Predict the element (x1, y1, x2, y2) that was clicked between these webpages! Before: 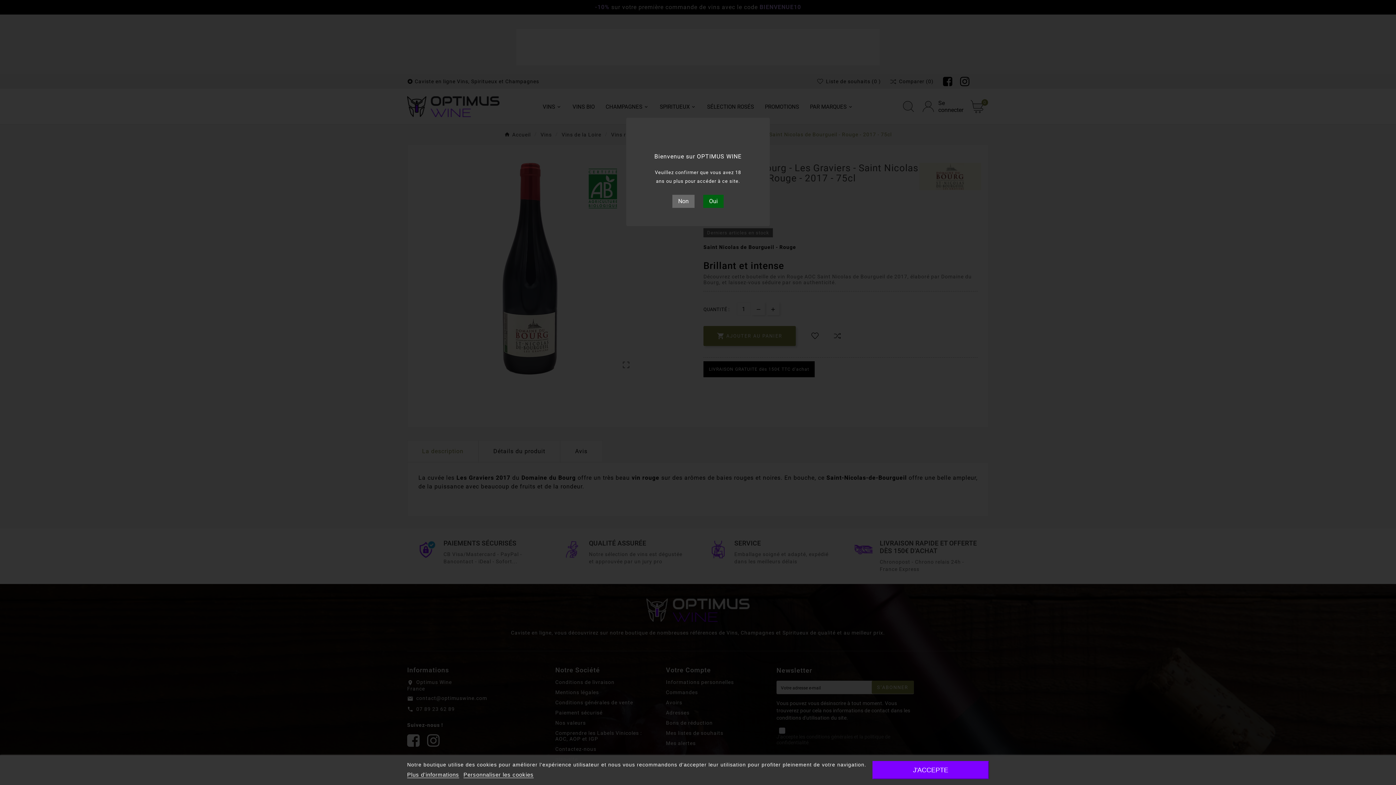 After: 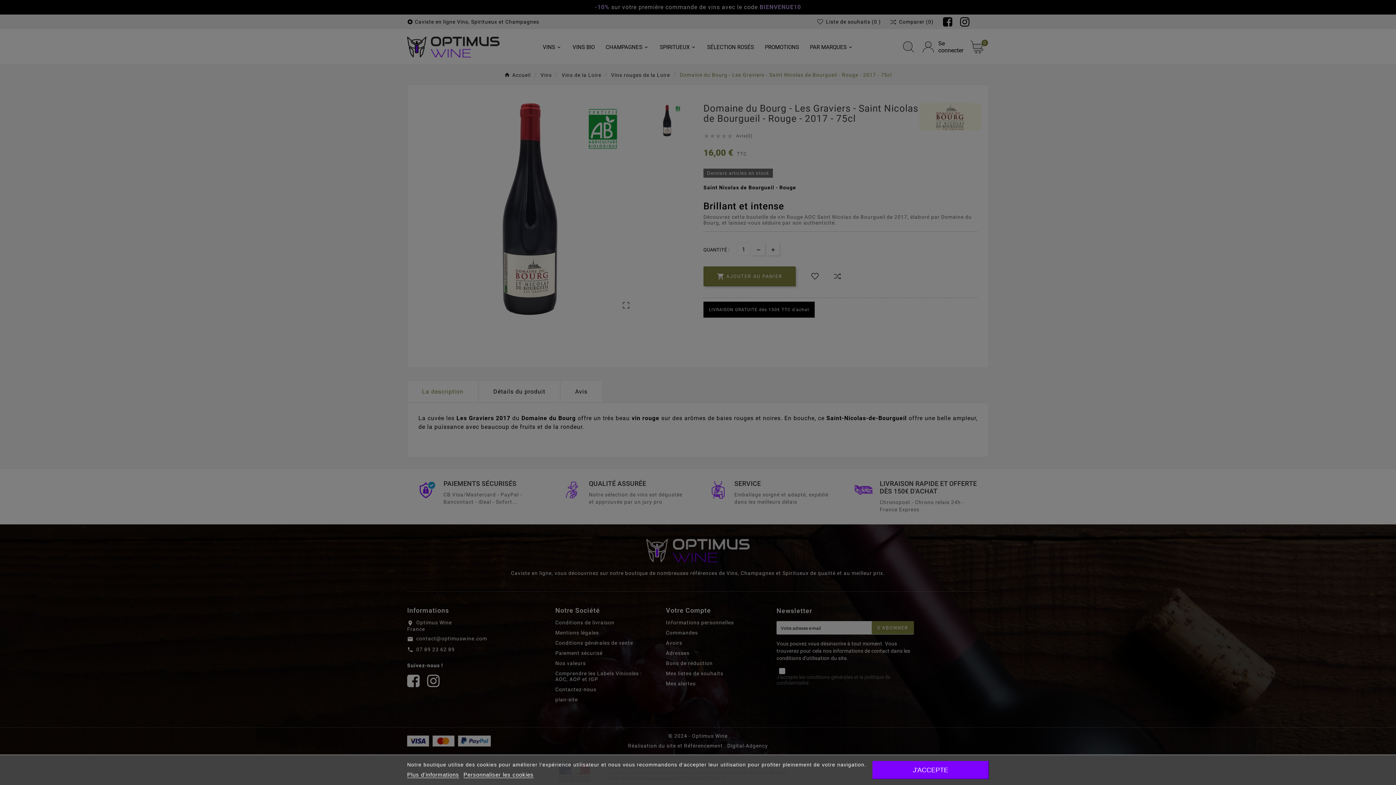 Action: label: Oui bbox: (703, 194, 723, 207)